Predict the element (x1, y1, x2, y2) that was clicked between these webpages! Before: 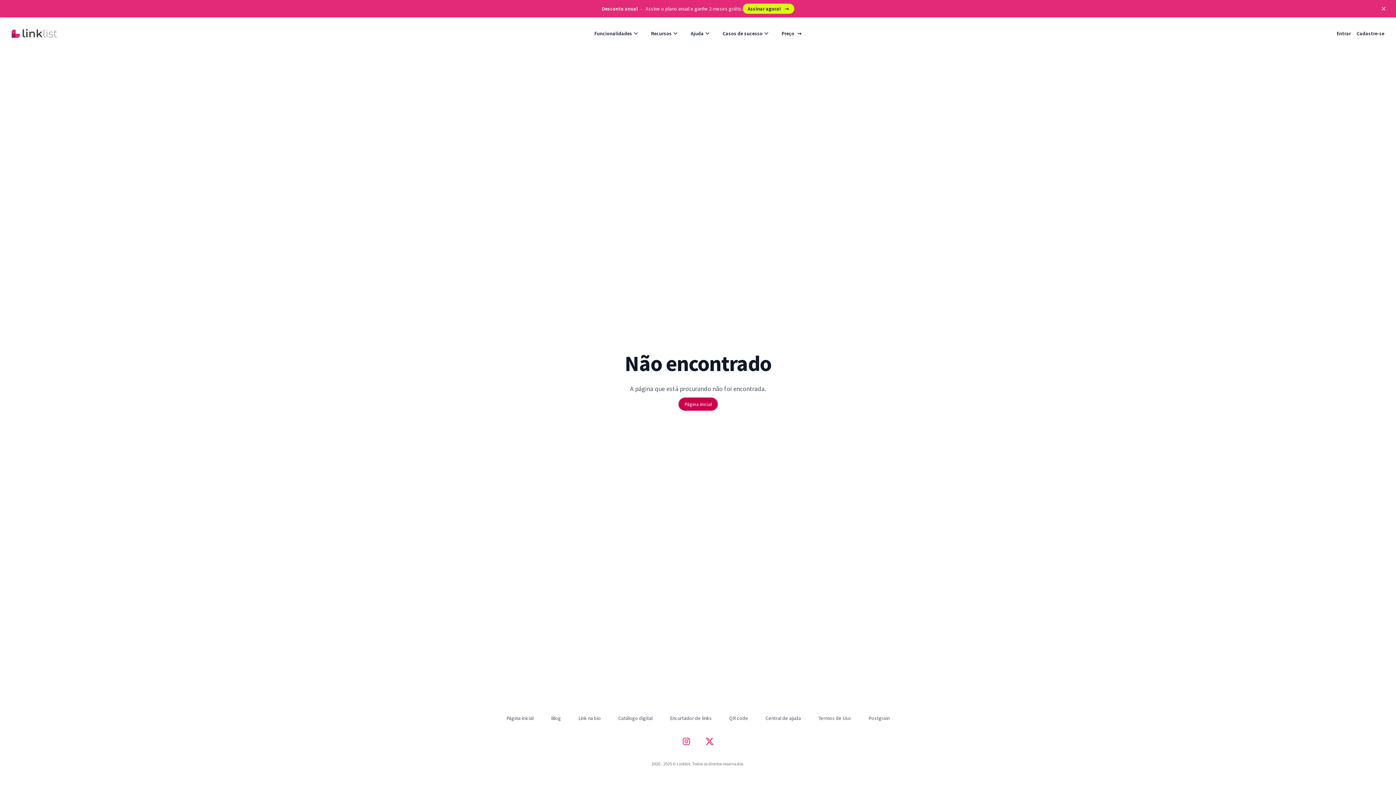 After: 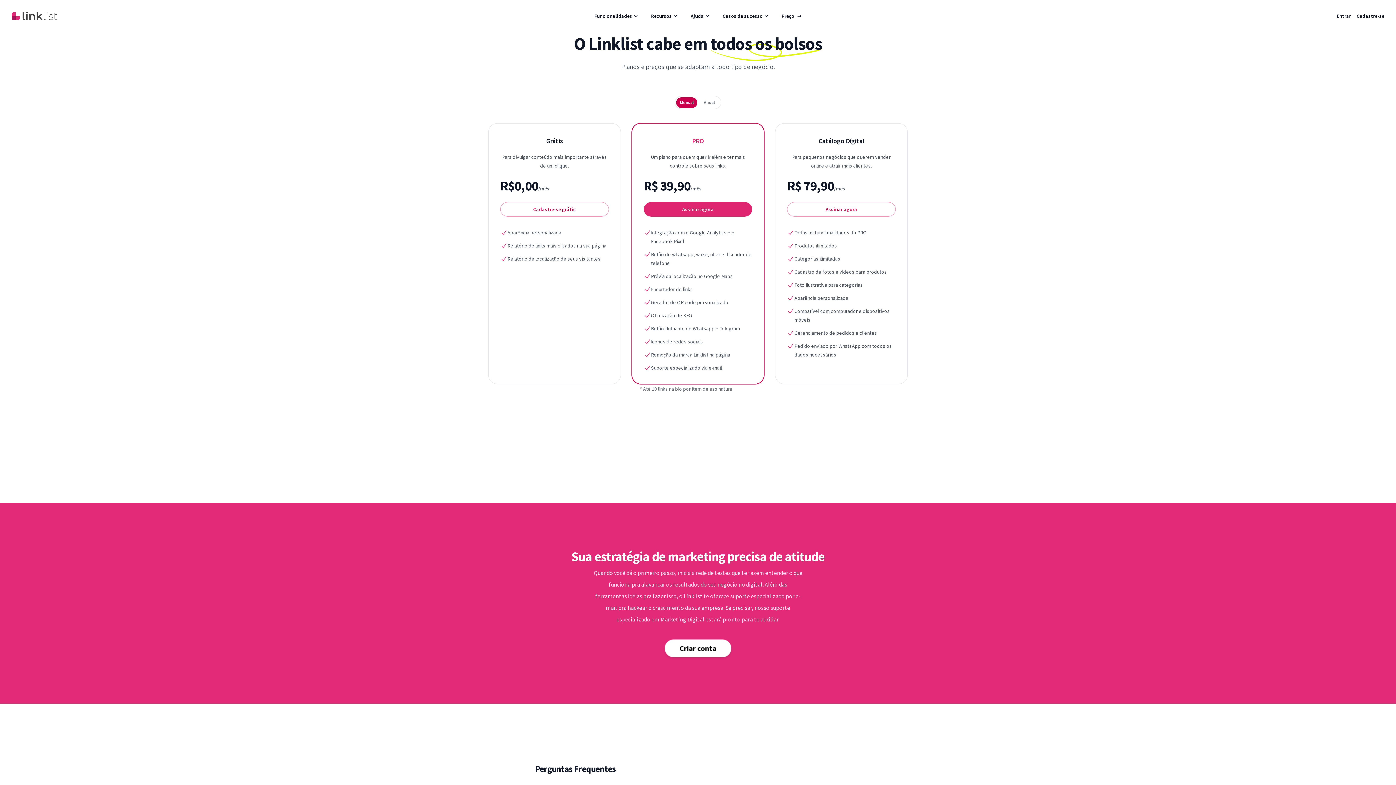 Action: bbox: (776, 26, 807, 40) label: Preço
→